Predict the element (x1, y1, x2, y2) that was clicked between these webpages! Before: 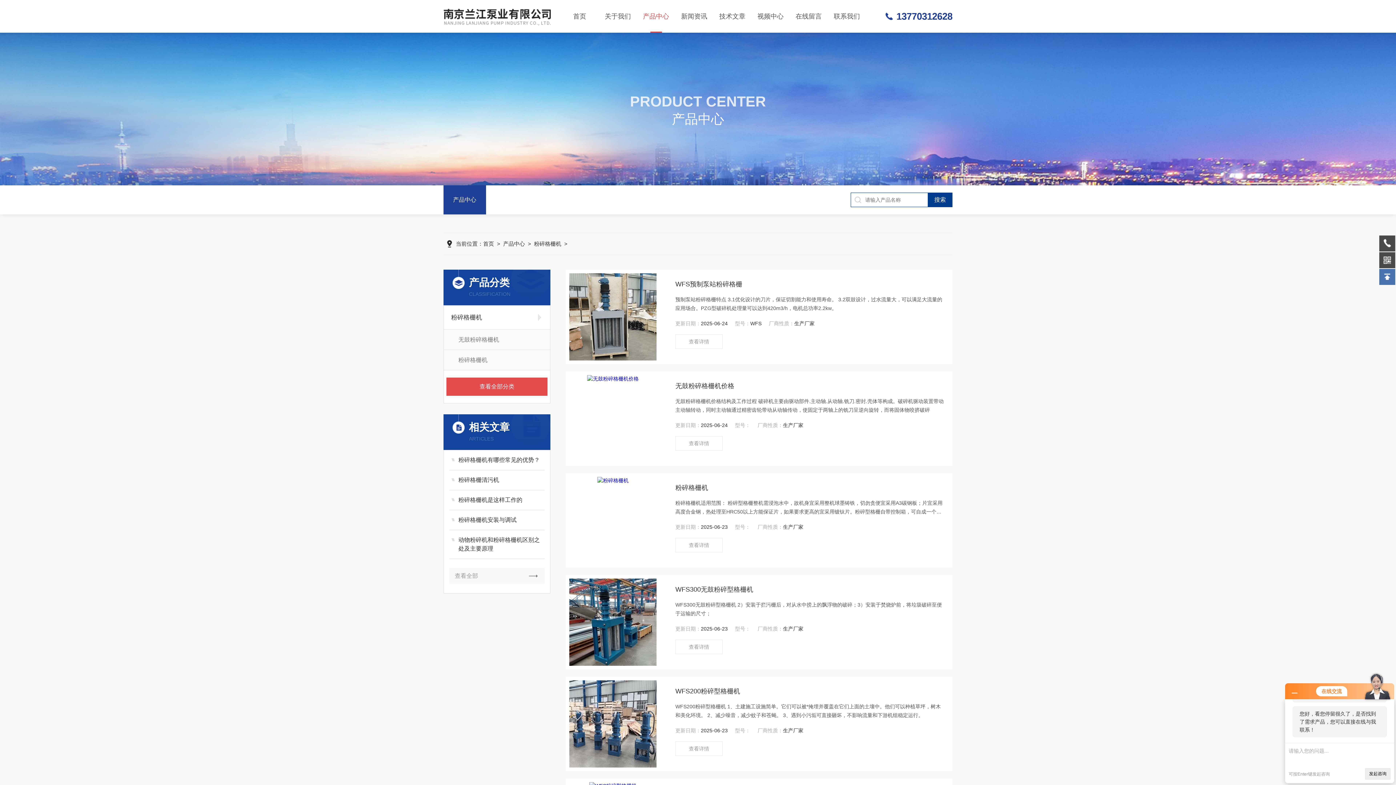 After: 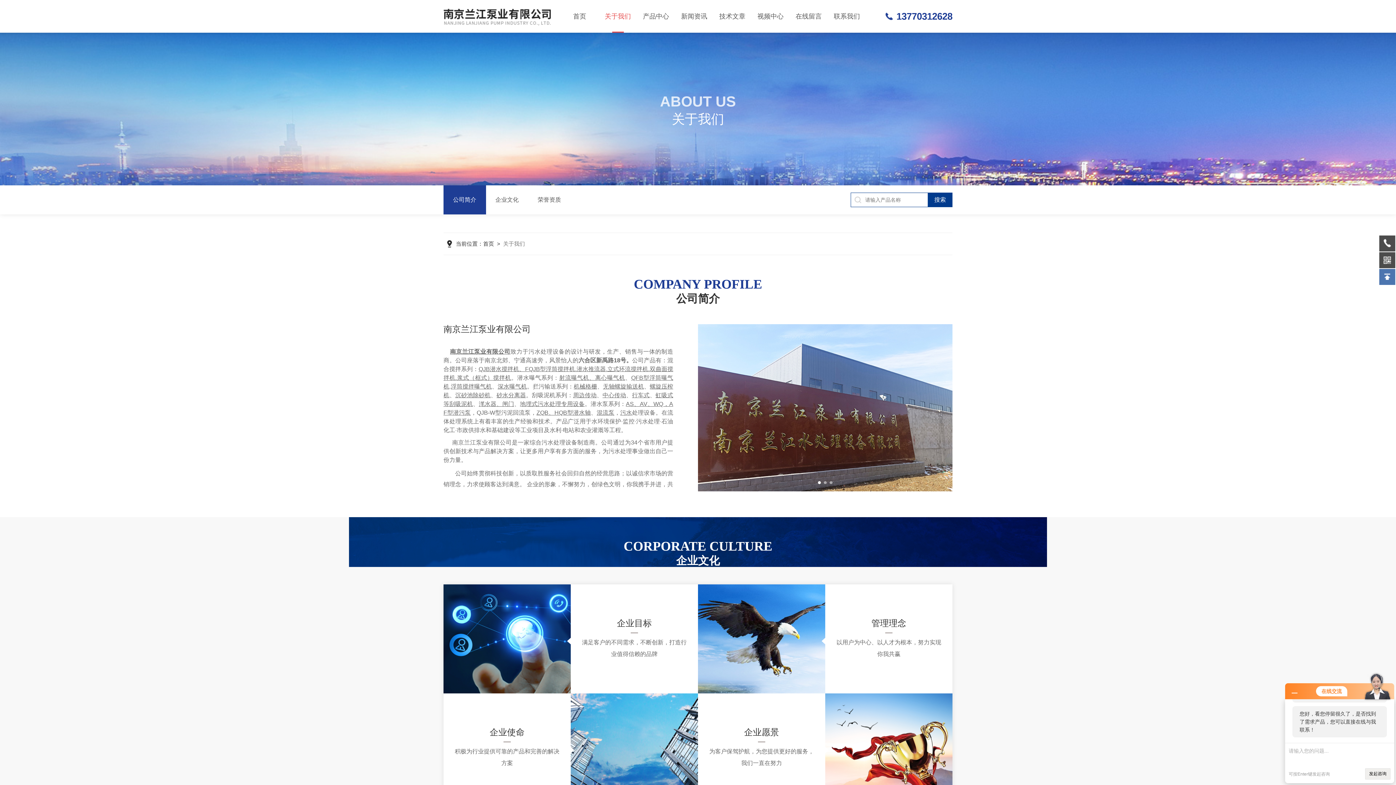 Action: label: 关于我们 bbox: (598, 0, 637, 32)